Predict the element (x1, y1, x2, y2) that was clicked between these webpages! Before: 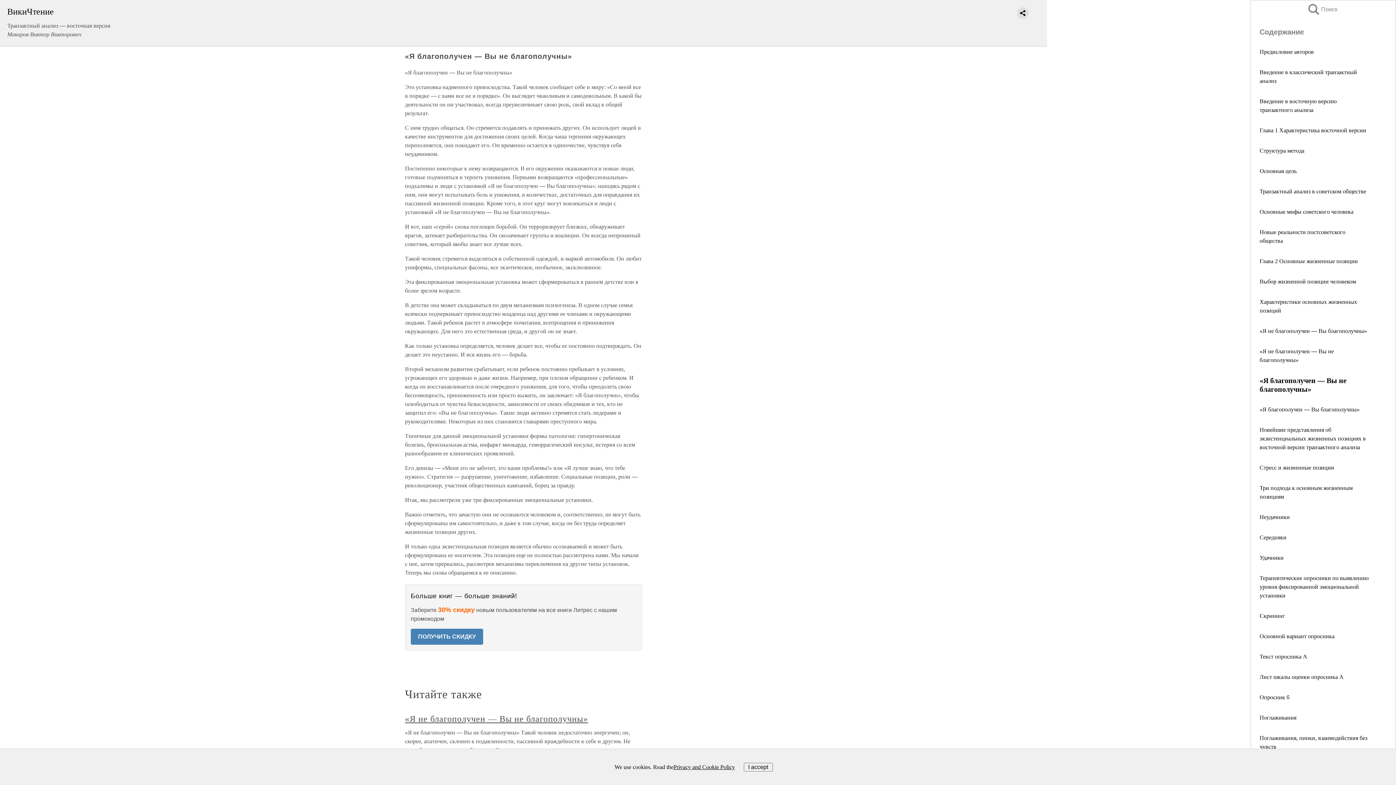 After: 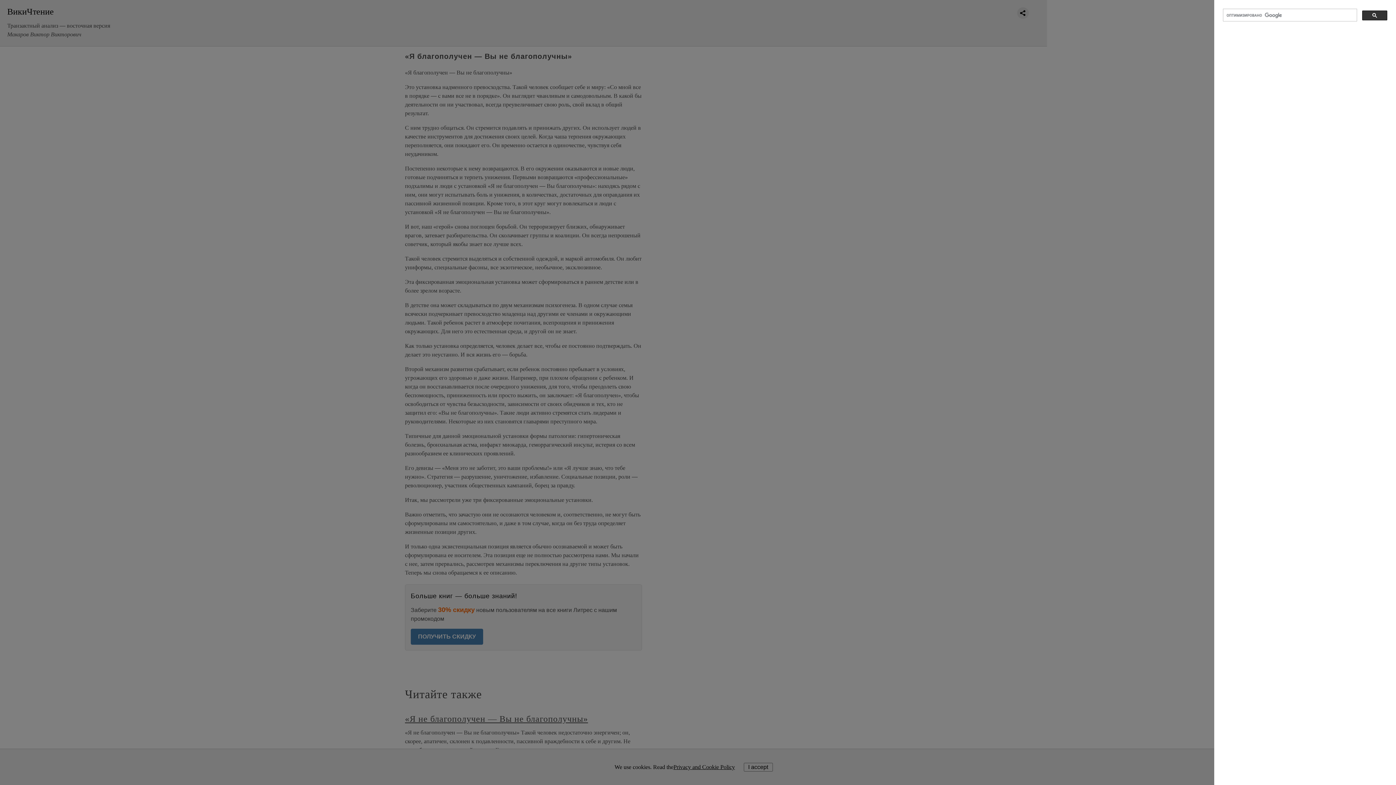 Action: bbox: (1308, 4, 1323, 14) label: Поиск